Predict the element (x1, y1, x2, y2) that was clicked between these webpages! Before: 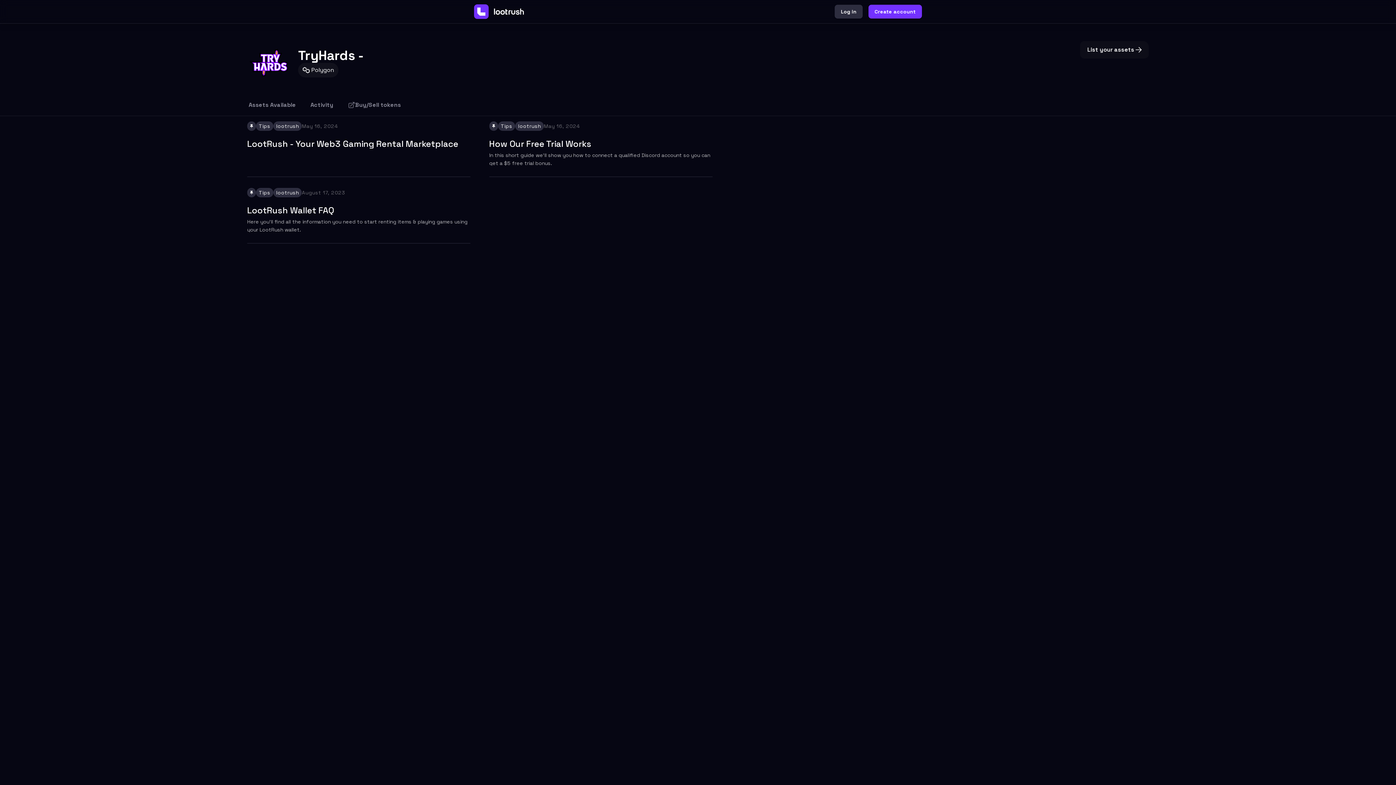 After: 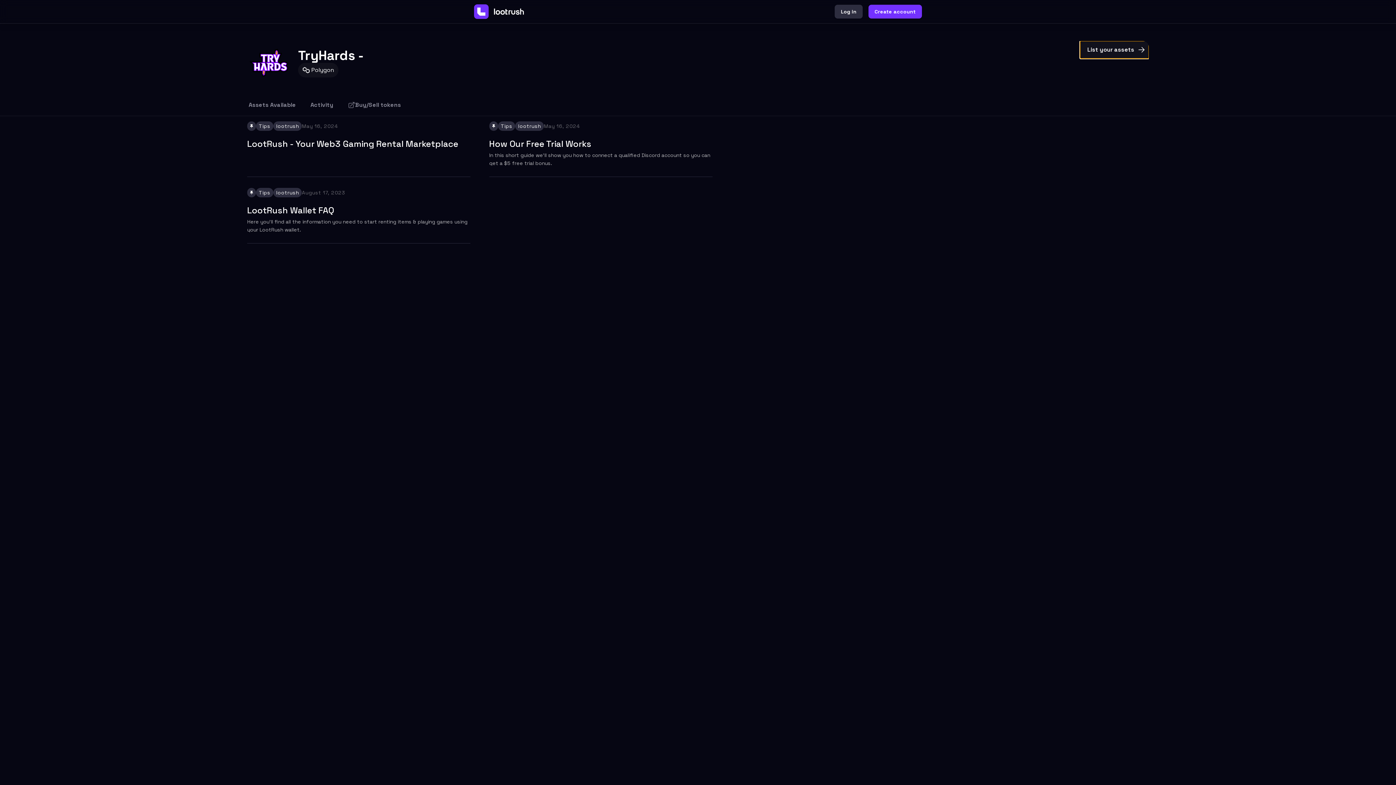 Action: bbox: (1080, 41, 1149, 58) label: List your assets